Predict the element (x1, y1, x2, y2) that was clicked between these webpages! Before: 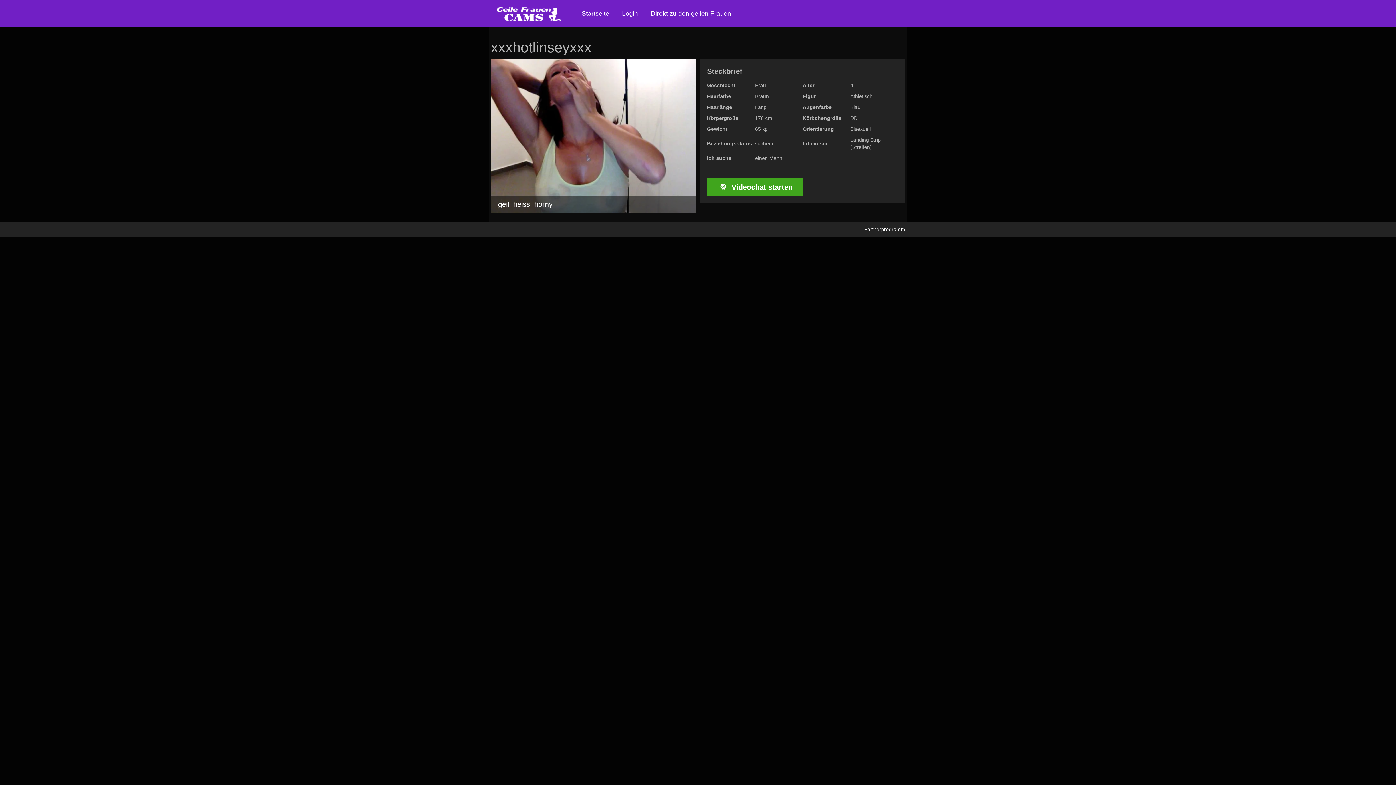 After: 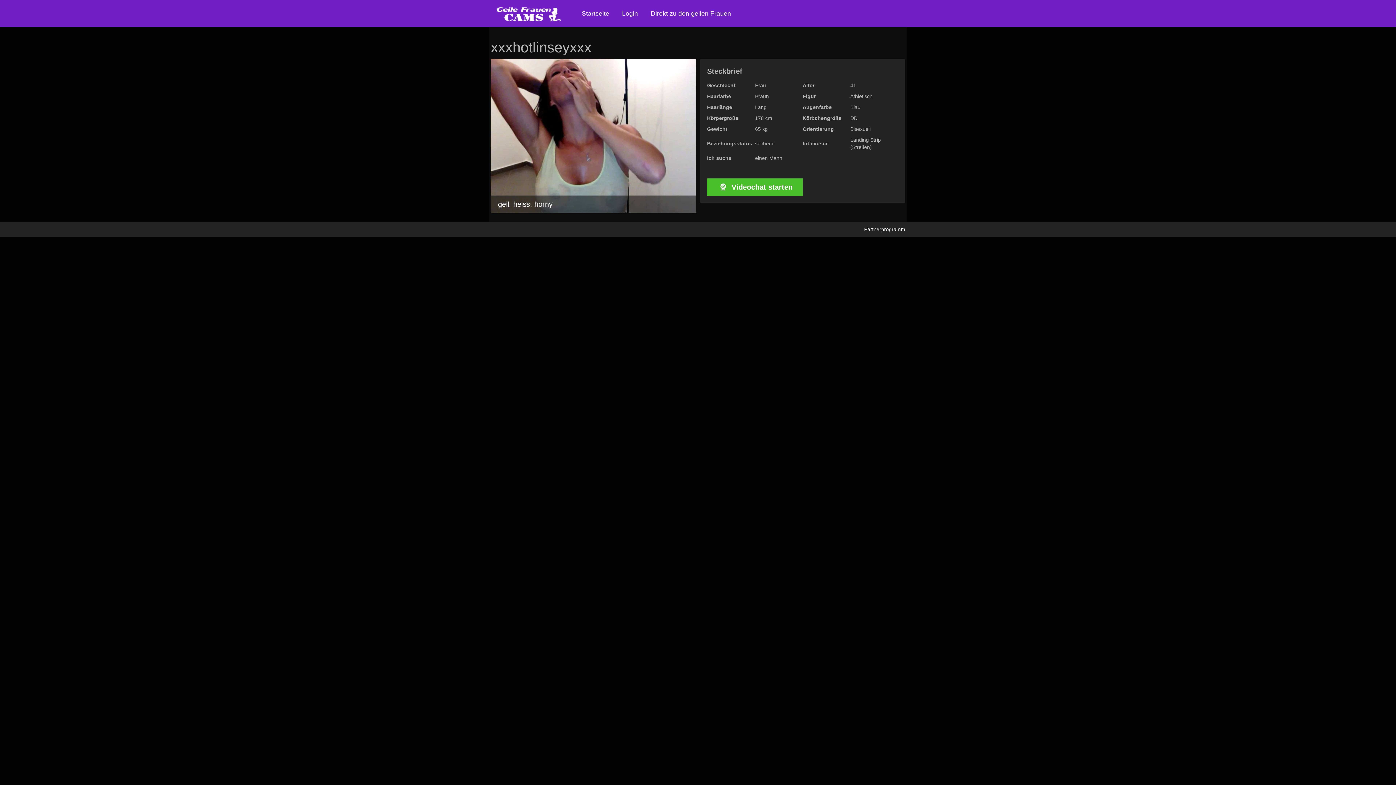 Action: bbox: (707, 178, 802, 196) label:  Videochat starten